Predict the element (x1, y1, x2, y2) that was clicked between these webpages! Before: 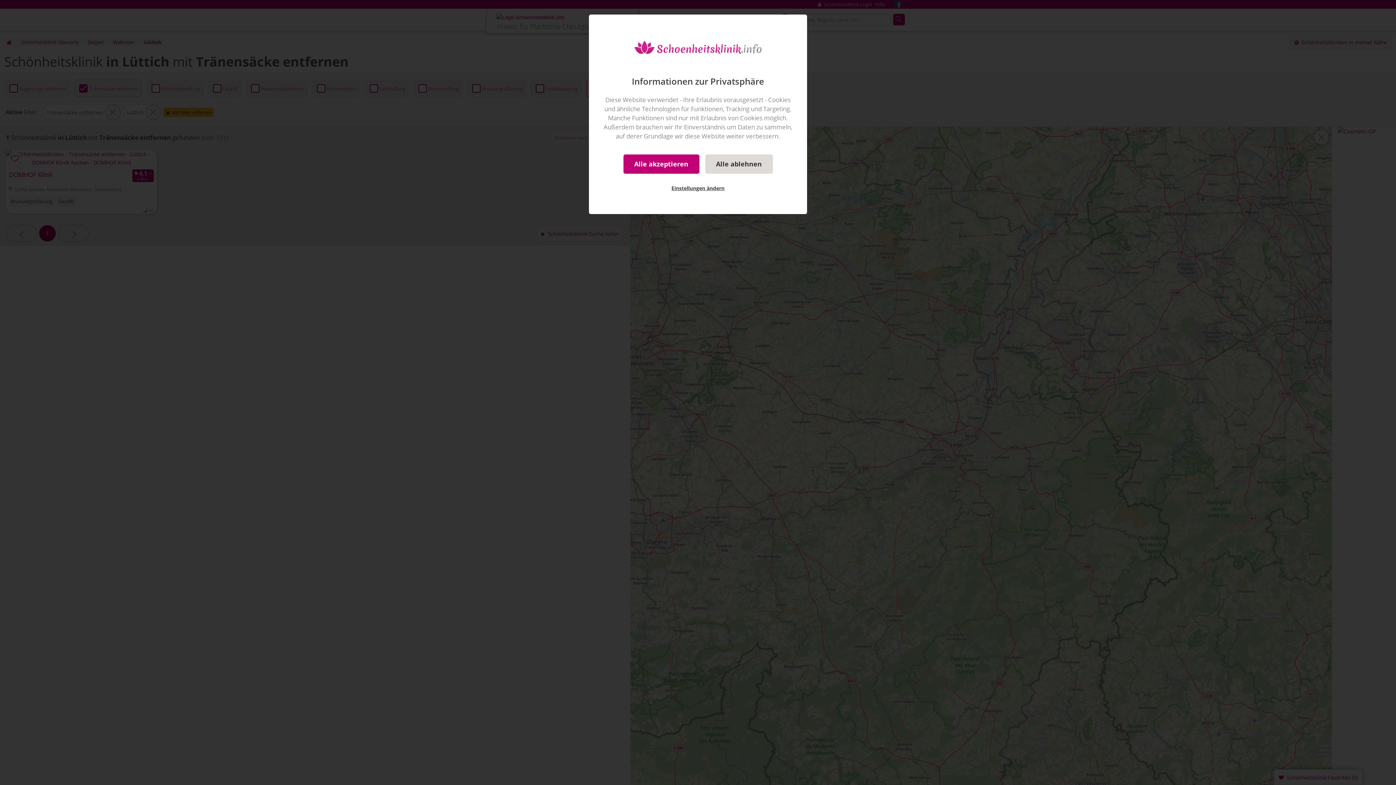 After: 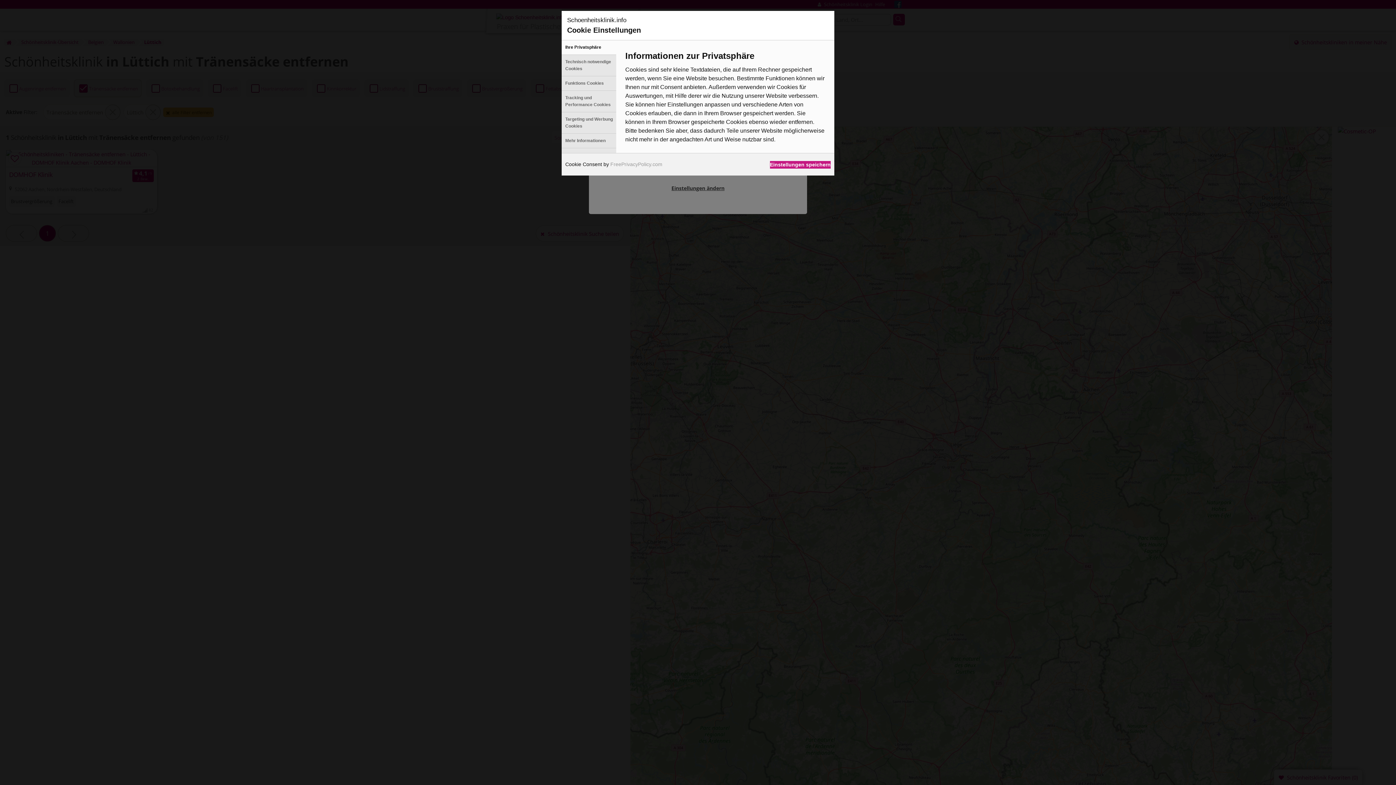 Action: label: Einstellungen ändern bbox: (660, 179, 735, 196)